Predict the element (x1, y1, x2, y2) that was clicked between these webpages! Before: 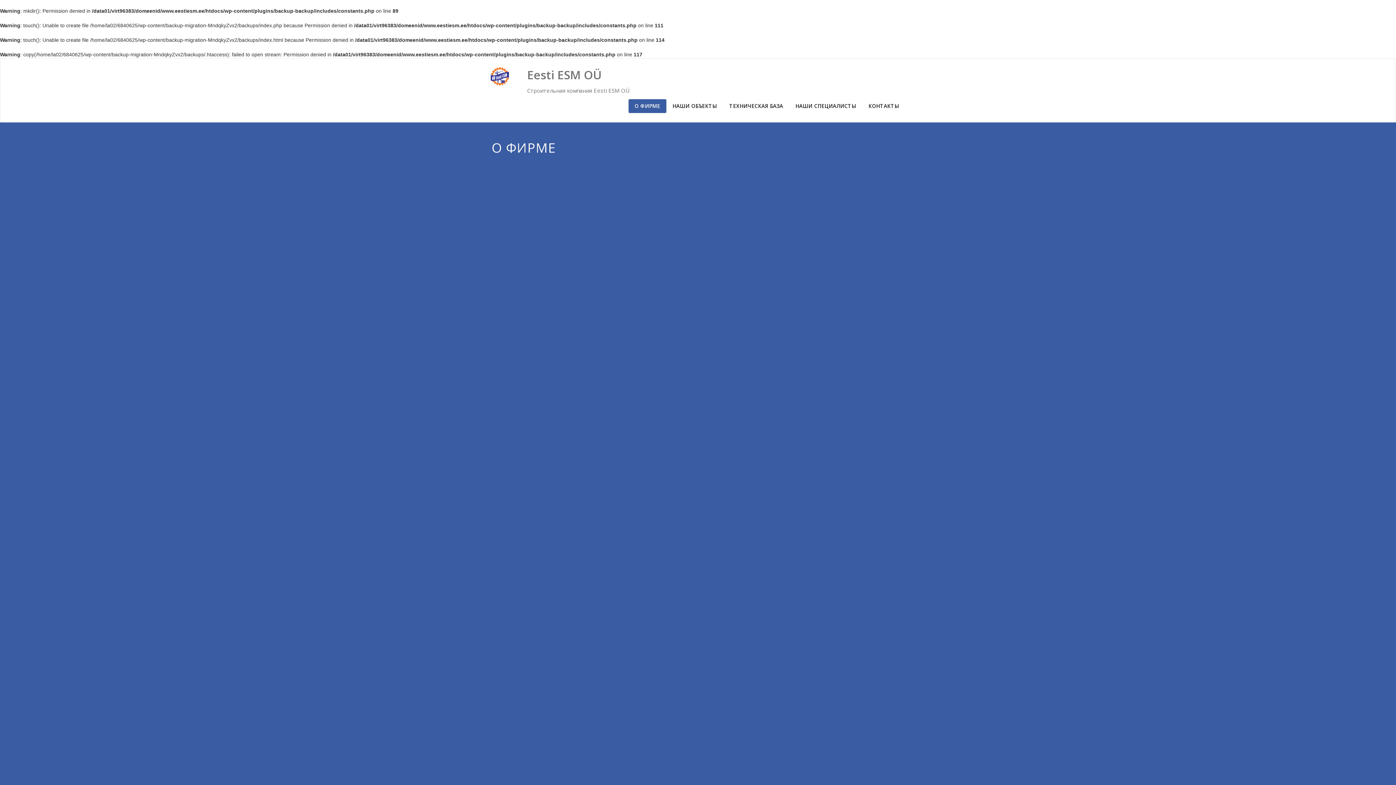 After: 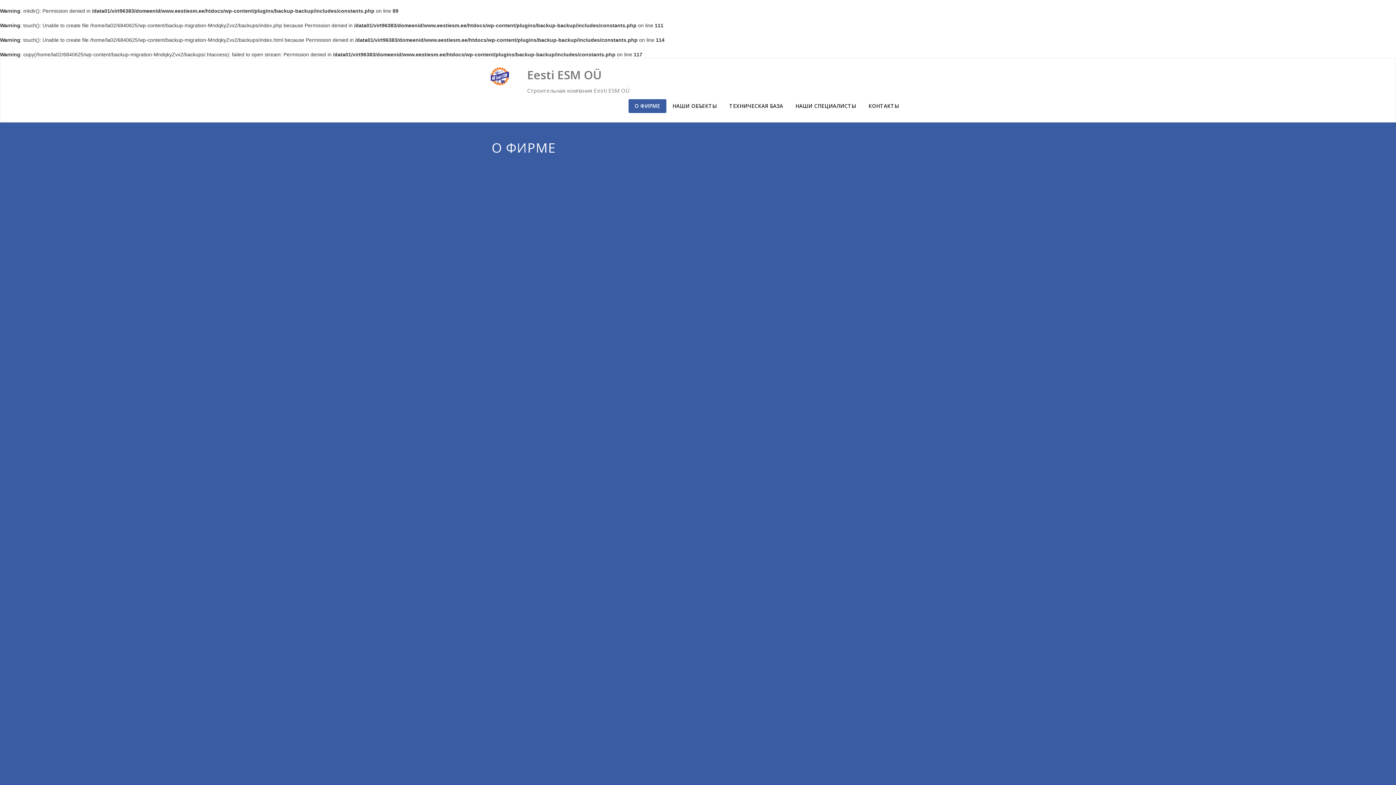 Action: label: ТЕХНИЧЕСКАЯ БАЗА bbox: (723, 99, 789, 113)